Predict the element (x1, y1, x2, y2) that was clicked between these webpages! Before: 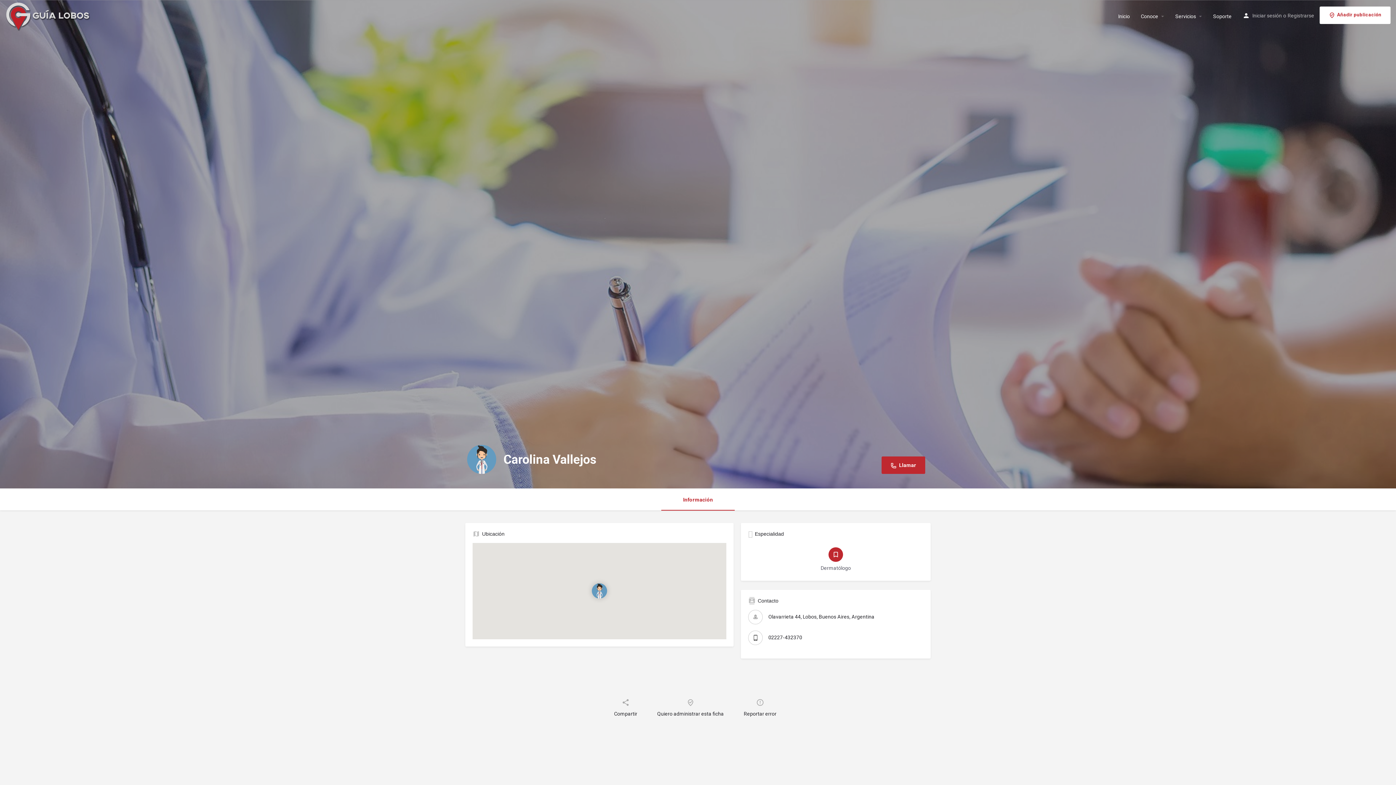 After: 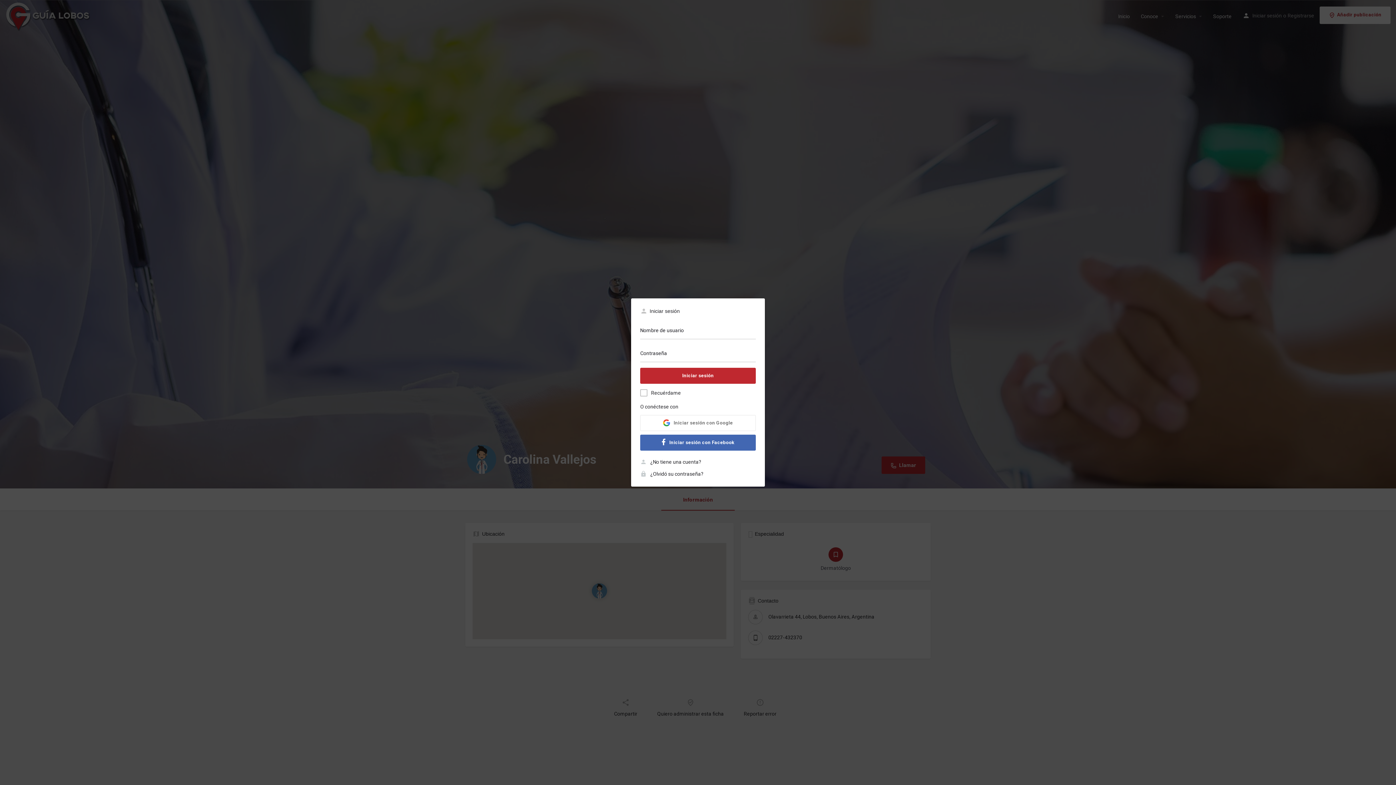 Action: label: Reportar error bbox: (736, 698, 784, 717)